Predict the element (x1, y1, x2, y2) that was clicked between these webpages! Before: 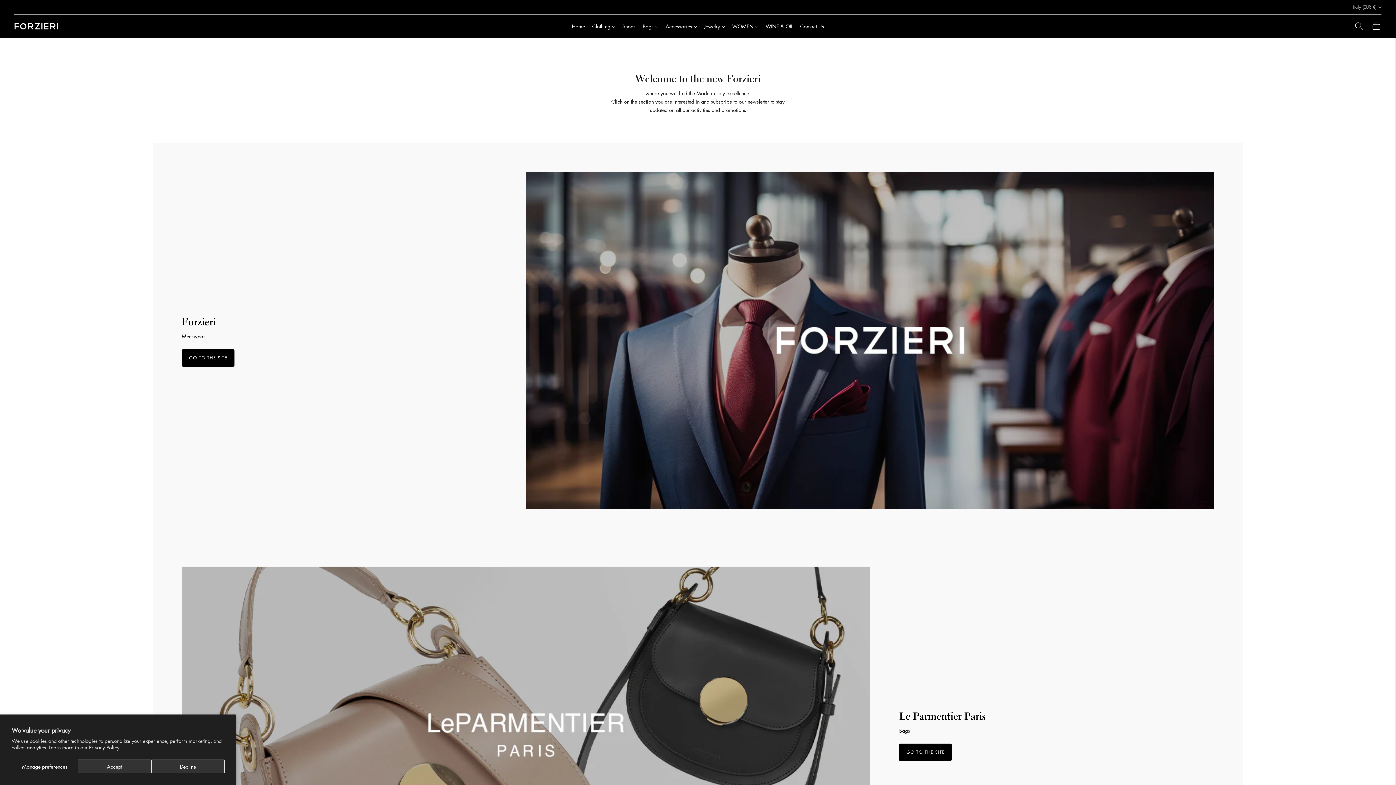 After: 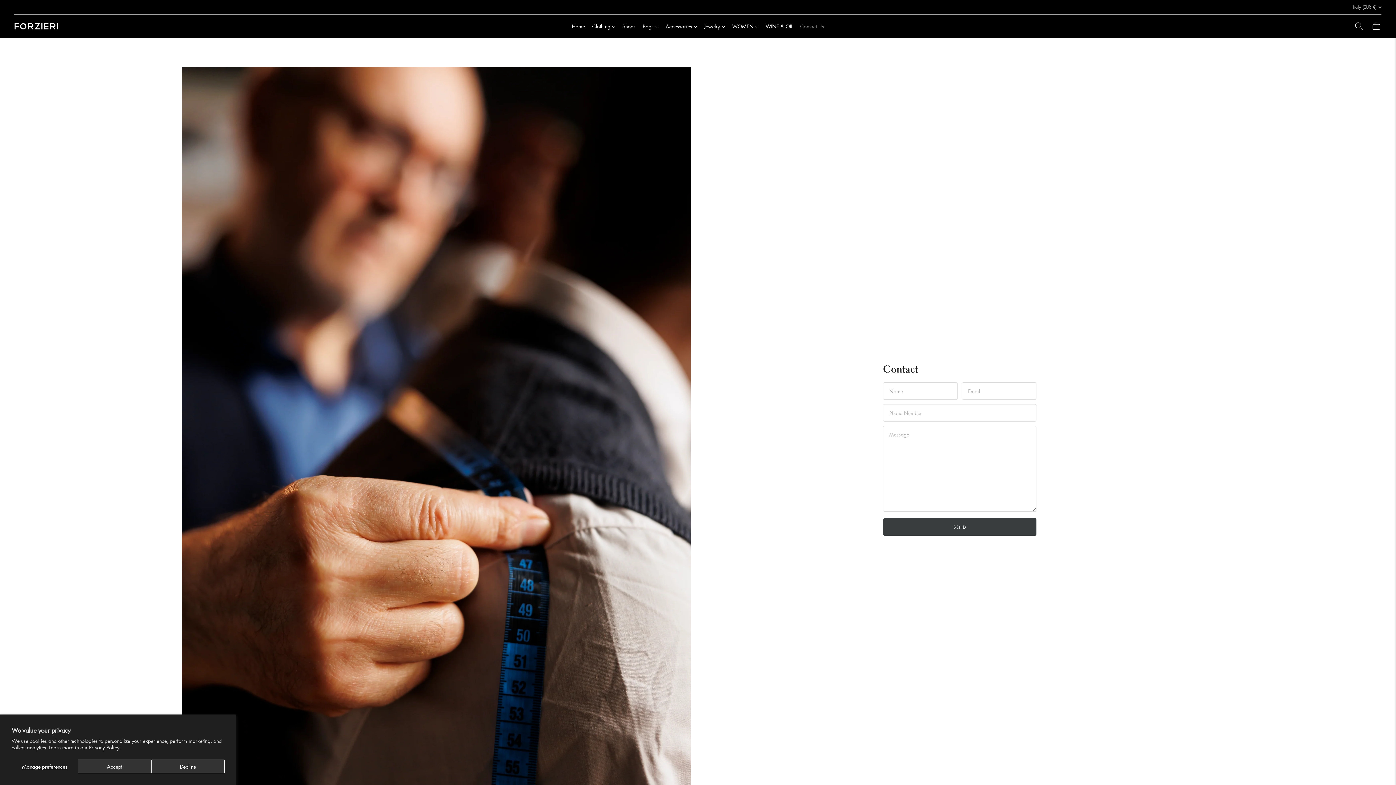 Action: label: Contact Us bbox: (800, 18, 824, 34)